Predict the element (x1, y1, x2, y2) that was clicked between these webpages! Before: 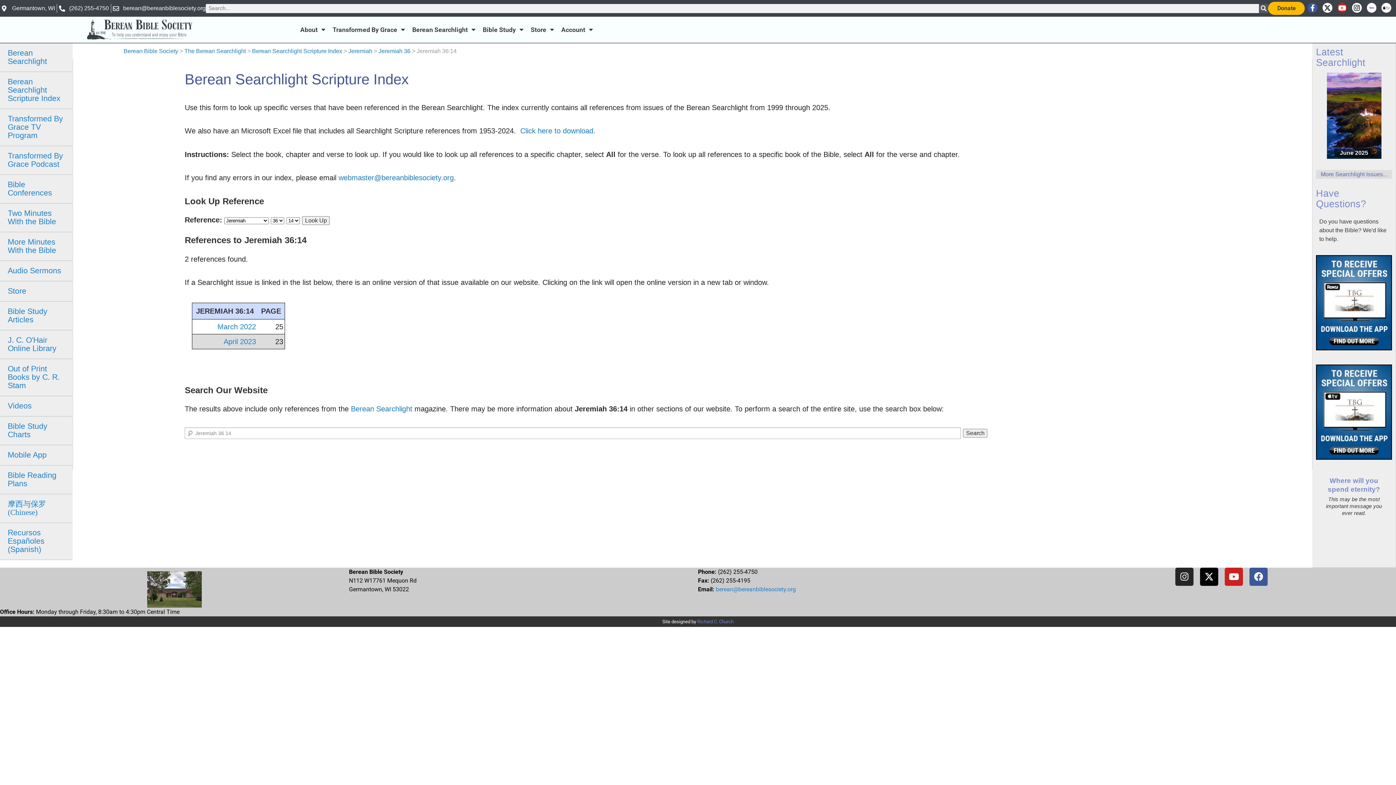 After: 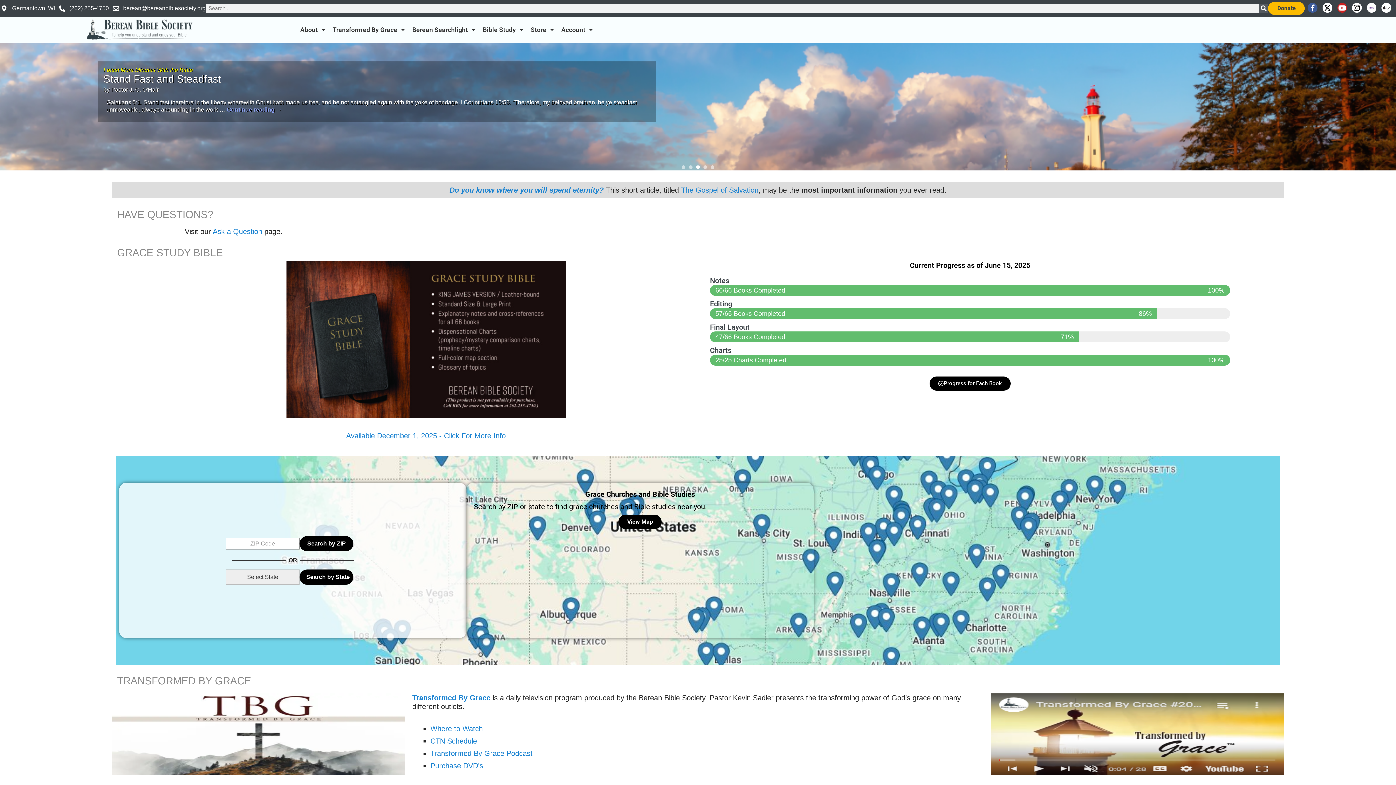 Action: bbox: (147, 571, 201, 607)